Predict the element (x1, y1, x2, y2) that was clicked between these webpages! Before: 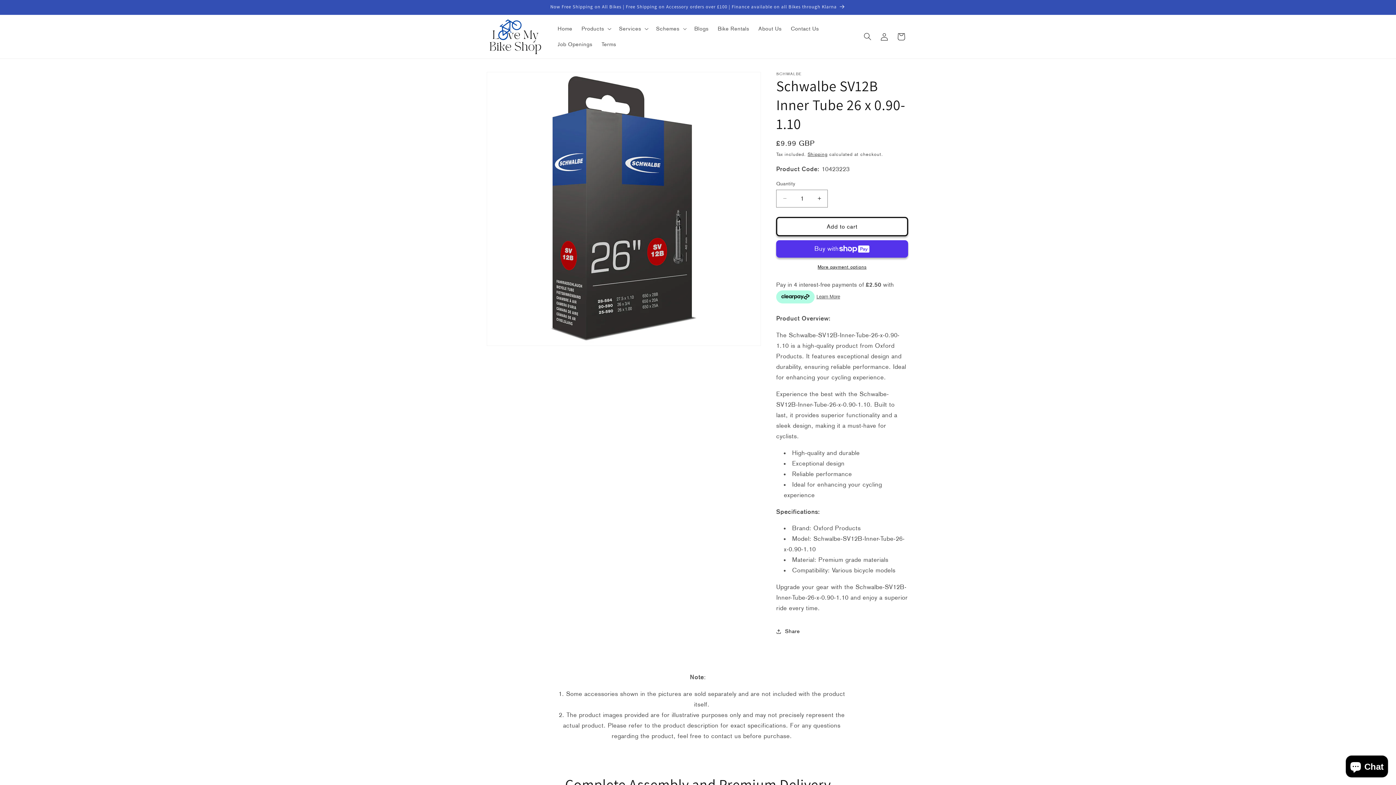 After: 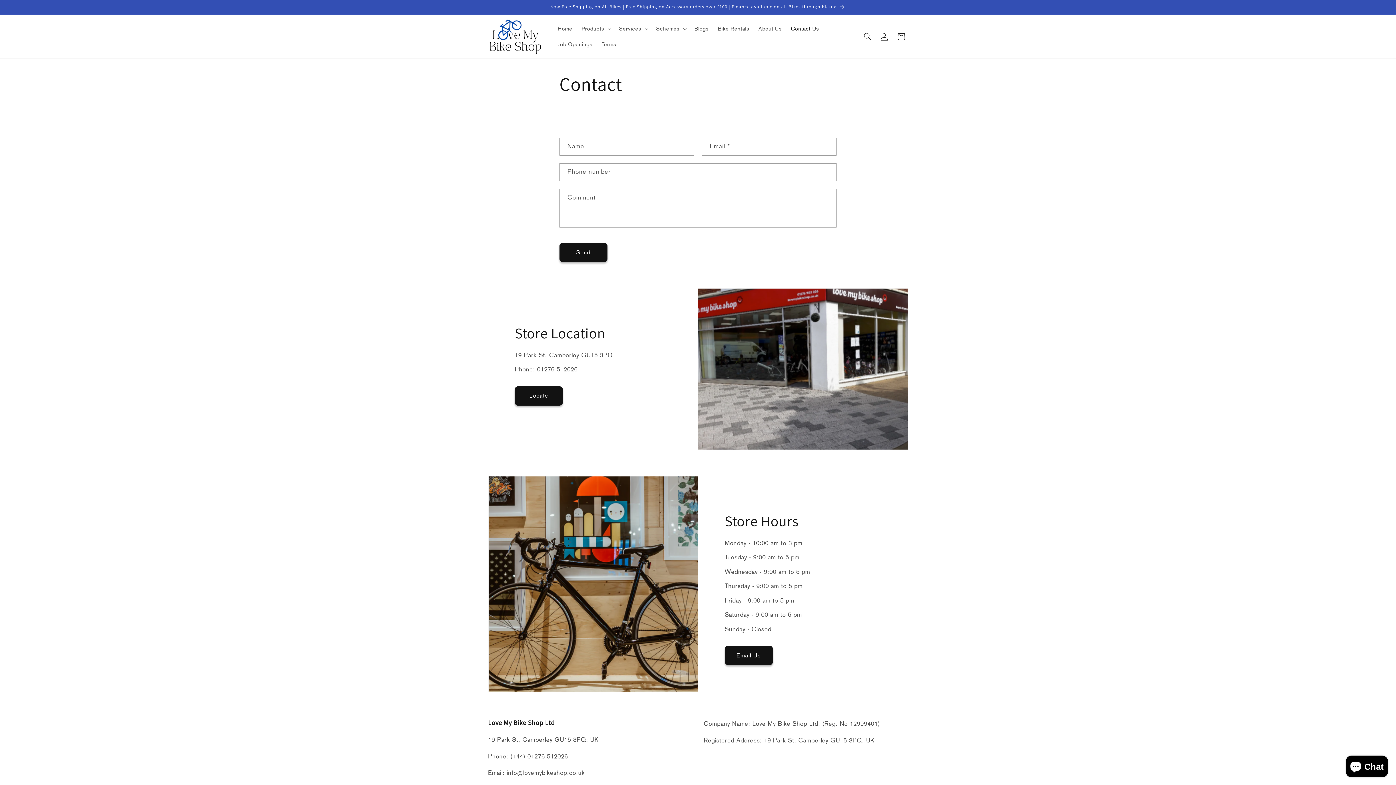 Action: bbox: (786, 20, 823, 36) label: Contact Us